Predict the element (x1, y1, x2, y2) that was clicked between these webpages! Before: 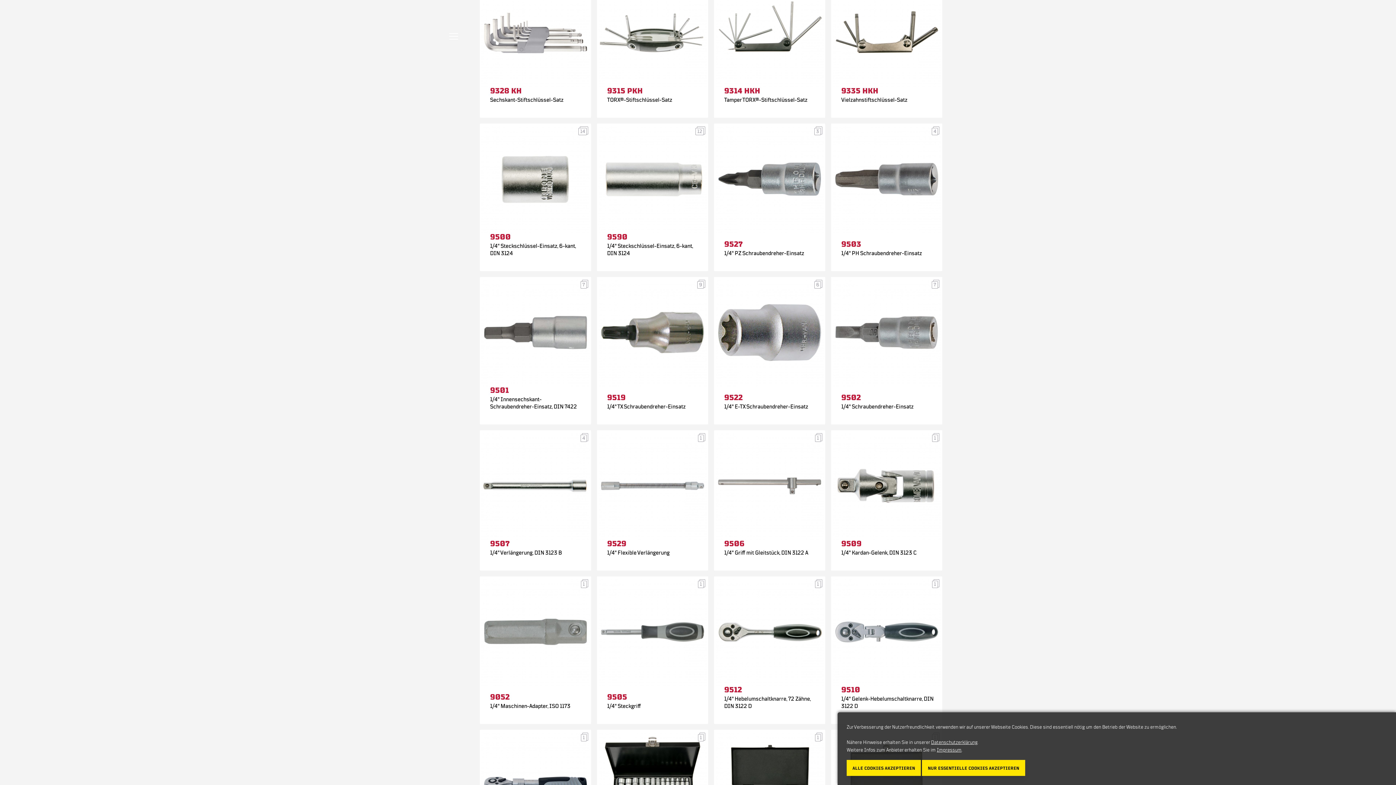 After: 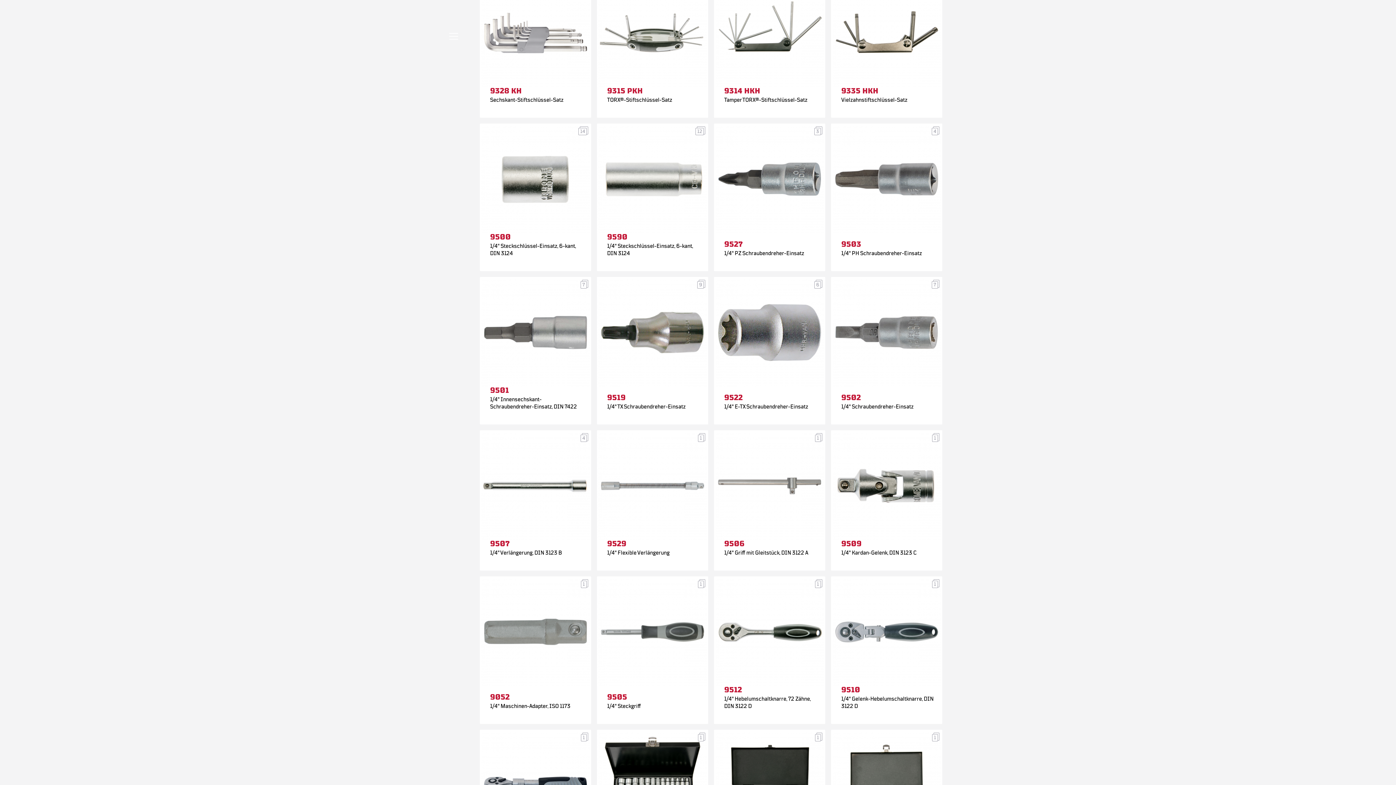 Action: label: NUR ESSENTIELLE COOKIES AKZEPTIEREN bbox: (922, 760, 1025, 776)